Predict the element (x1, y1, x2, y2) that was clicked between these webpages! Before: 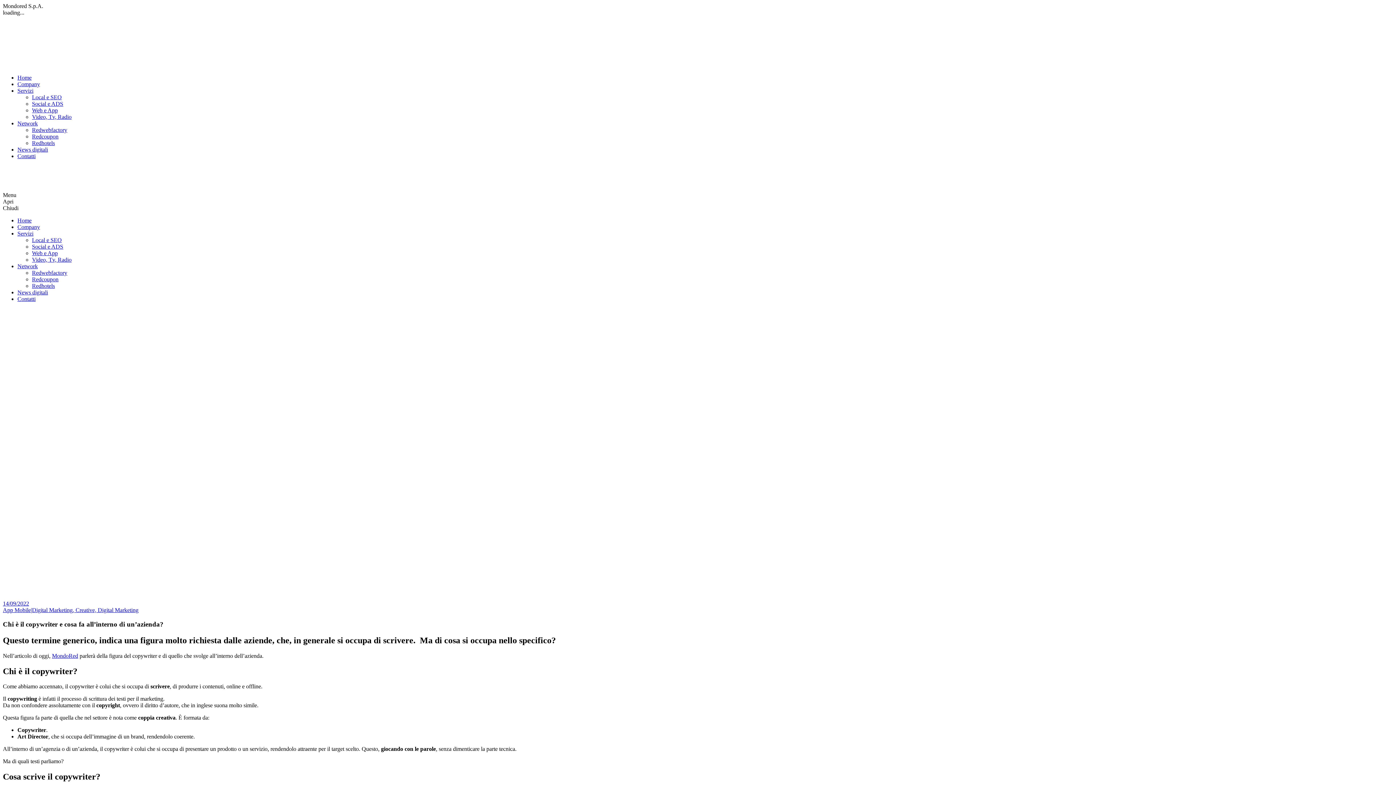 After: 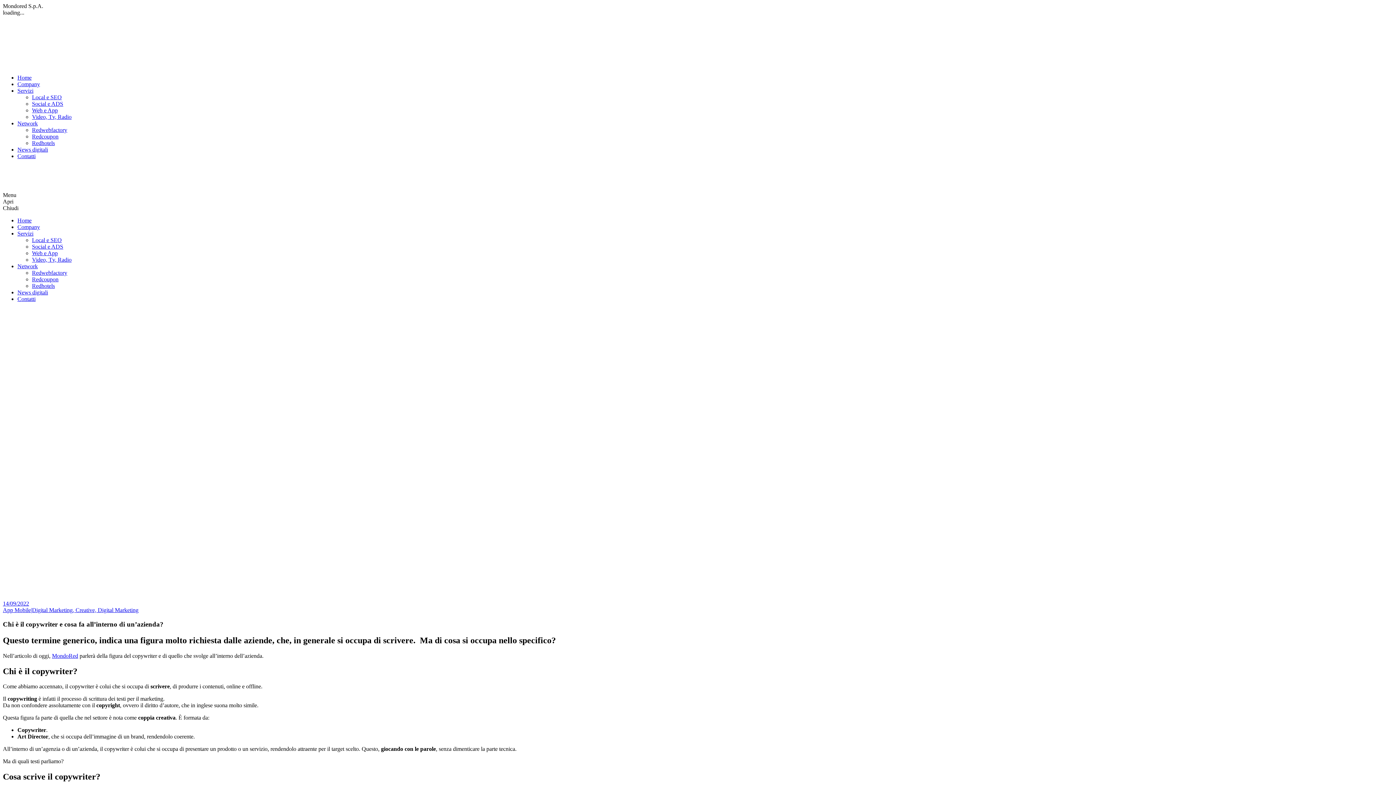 Action: bbox: (17, 230, 33, 236) label: Servizi